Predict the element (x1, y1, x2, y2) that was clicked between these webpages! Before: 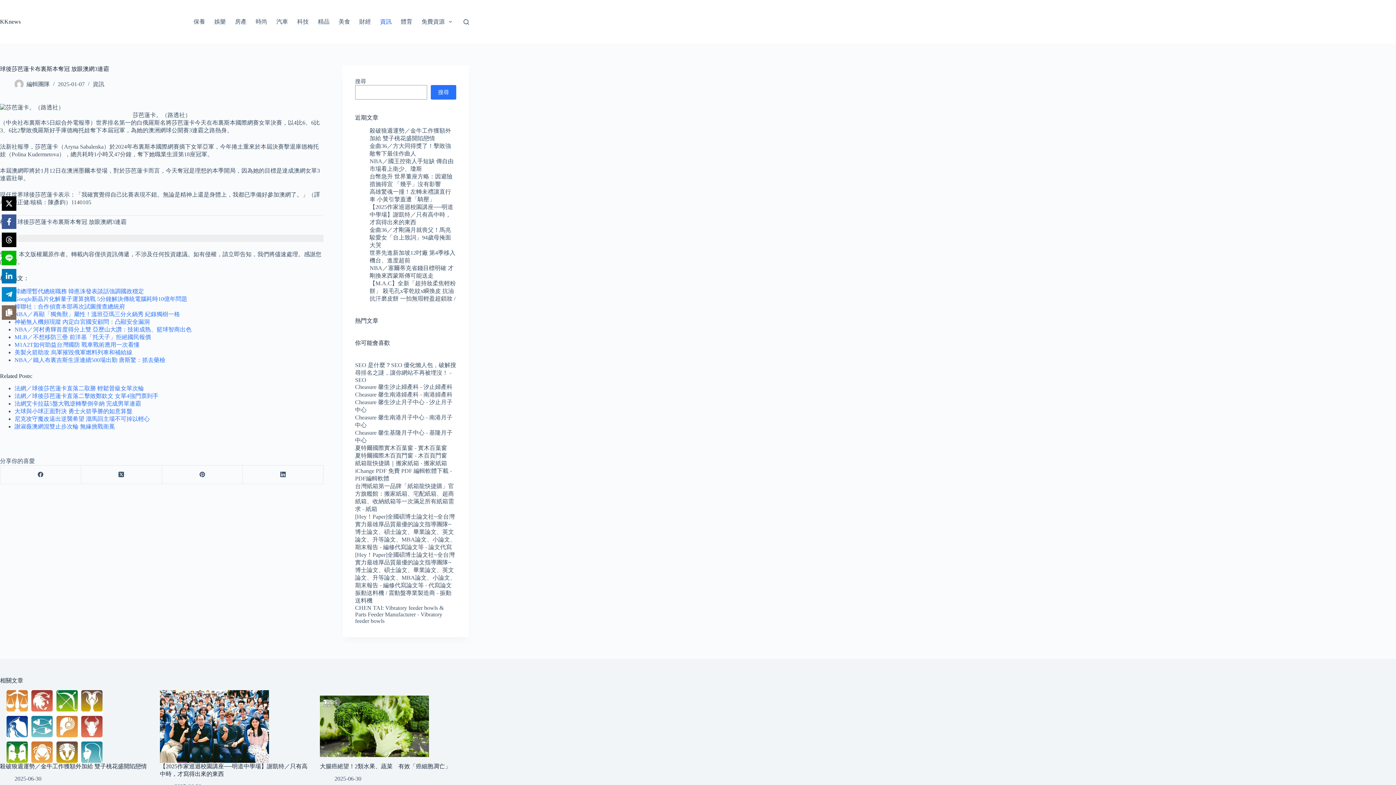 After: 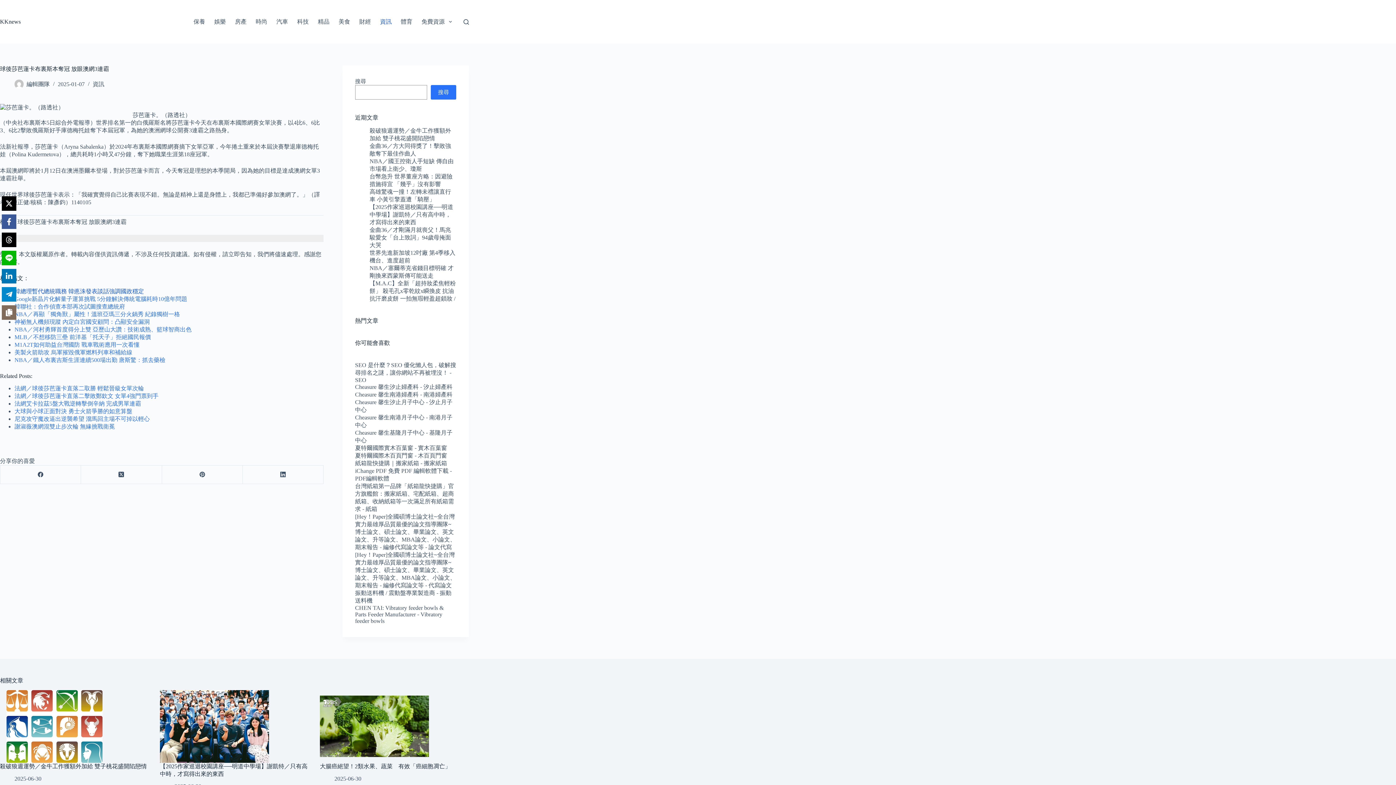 Action: bbox: (14, 288, 144, 294) label: 韓總理暫代總統職務 韓悳洙發表談話強調國政穩定